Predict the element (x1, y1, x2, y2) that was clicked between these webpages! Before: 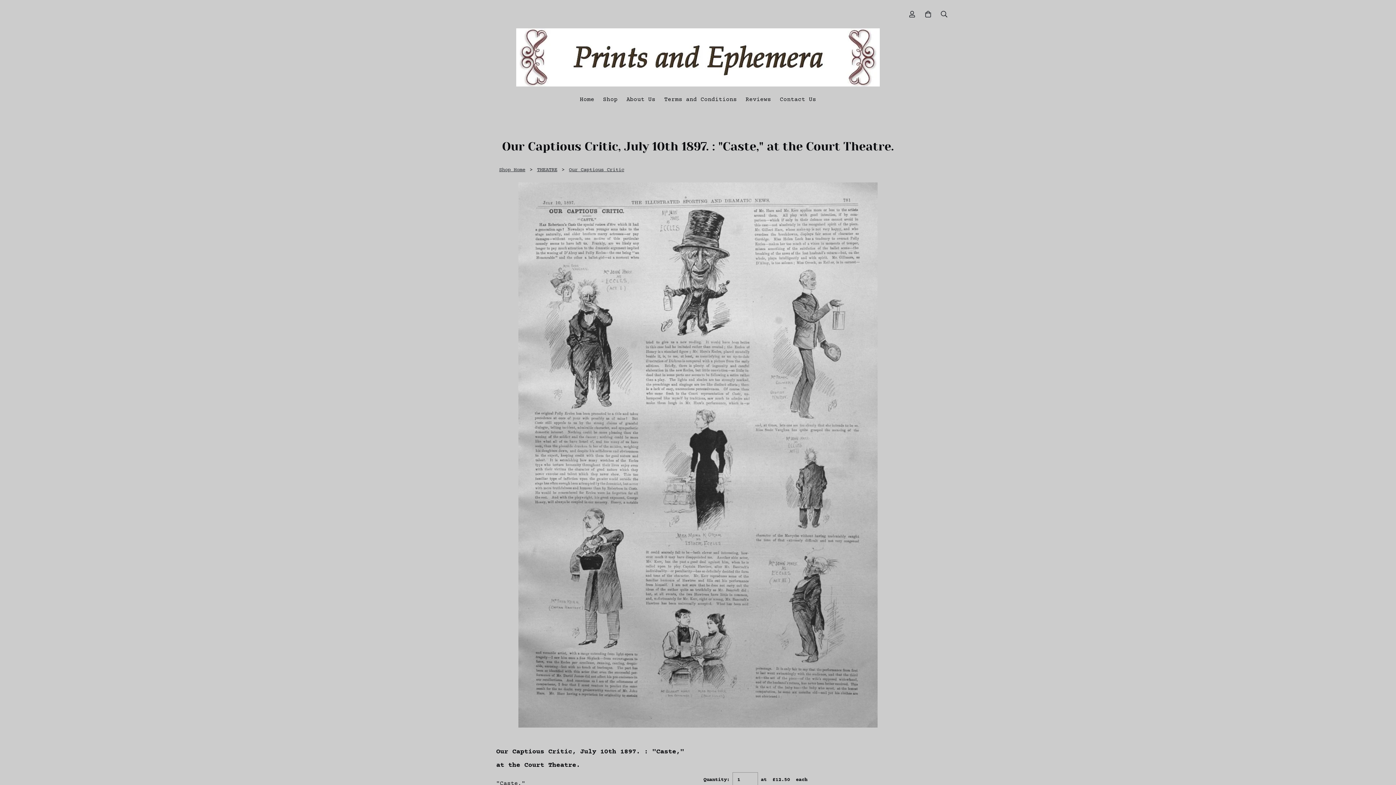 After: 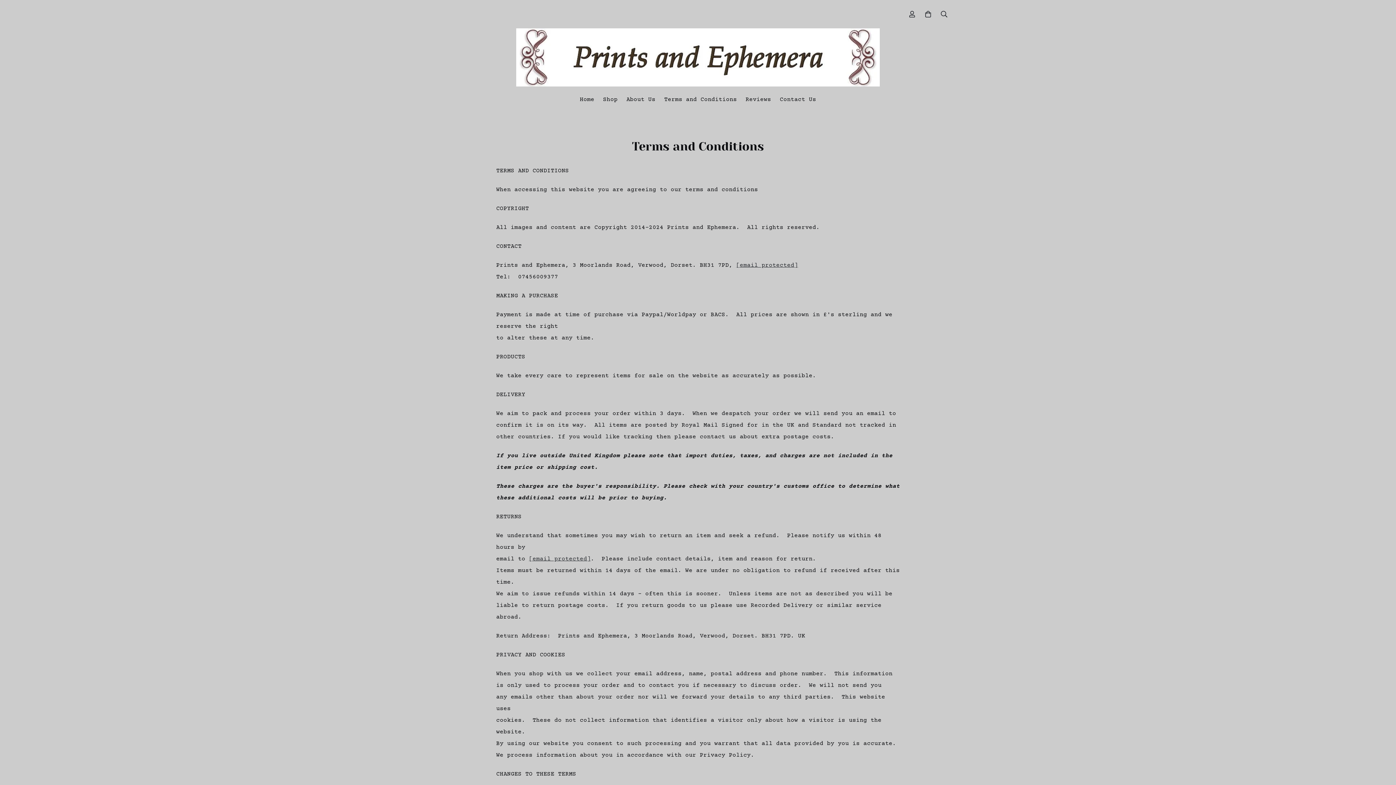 Action: label: Terms and Conditions bbox: (660, 92, 741, 107)